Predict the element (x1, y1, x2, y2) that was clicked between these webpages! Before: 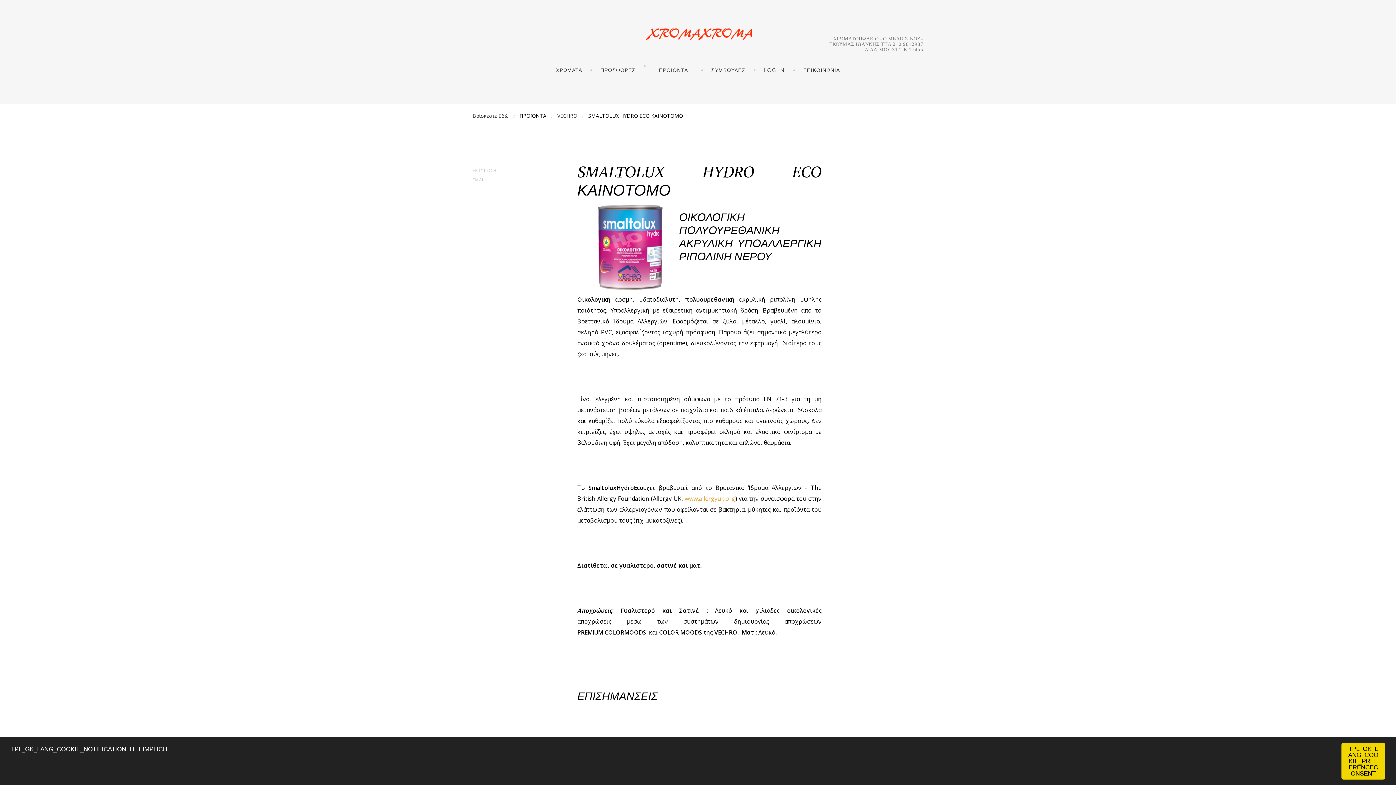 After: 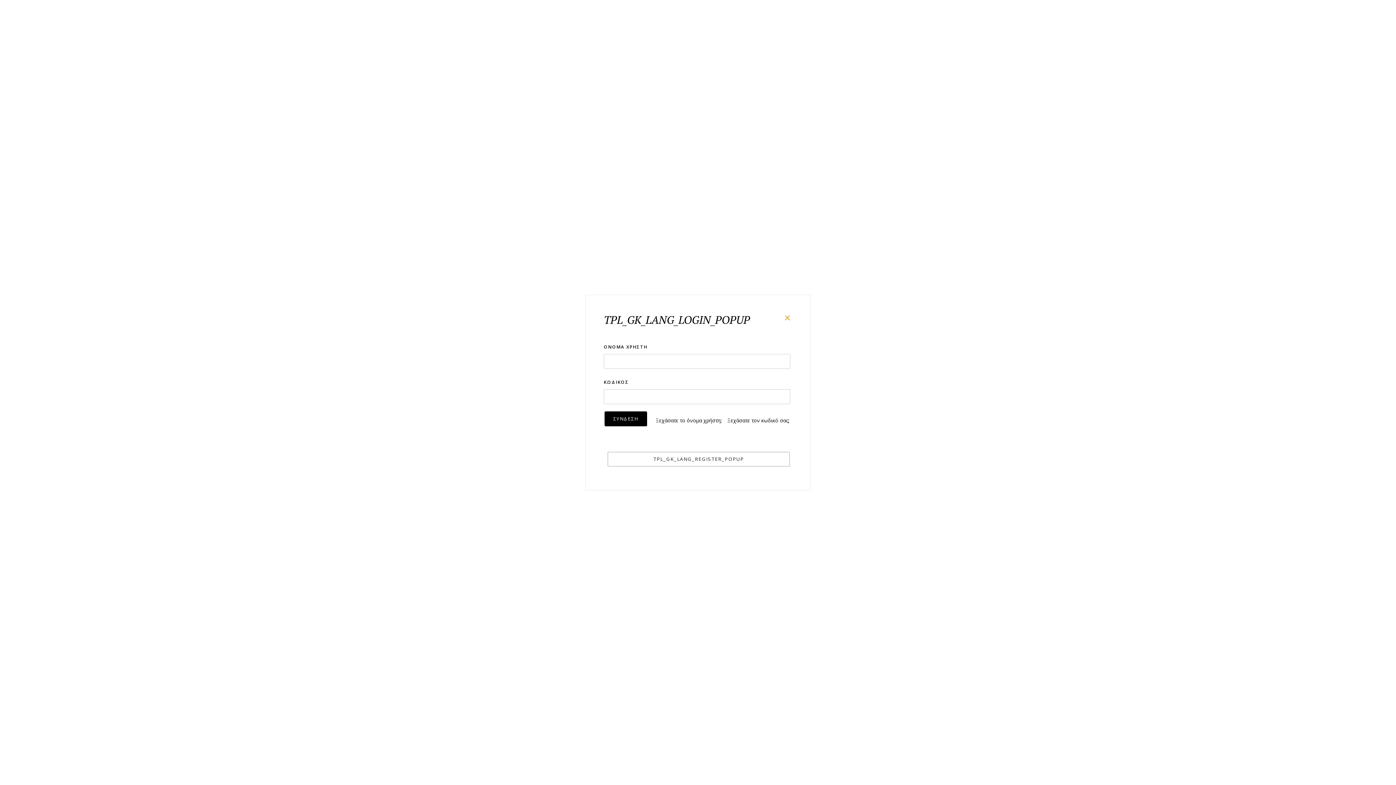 Action: label: LOG IN bbox: (763, 66, 785, 74)